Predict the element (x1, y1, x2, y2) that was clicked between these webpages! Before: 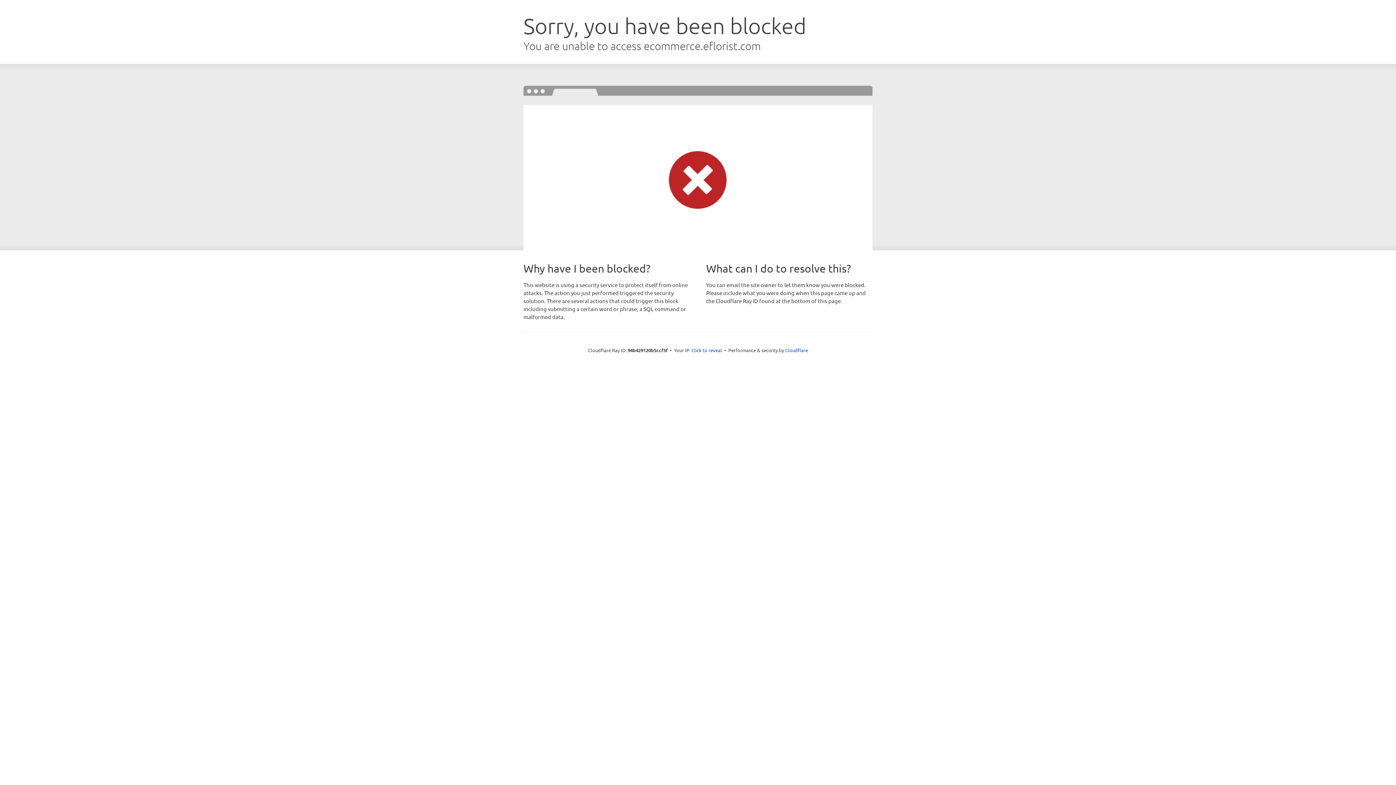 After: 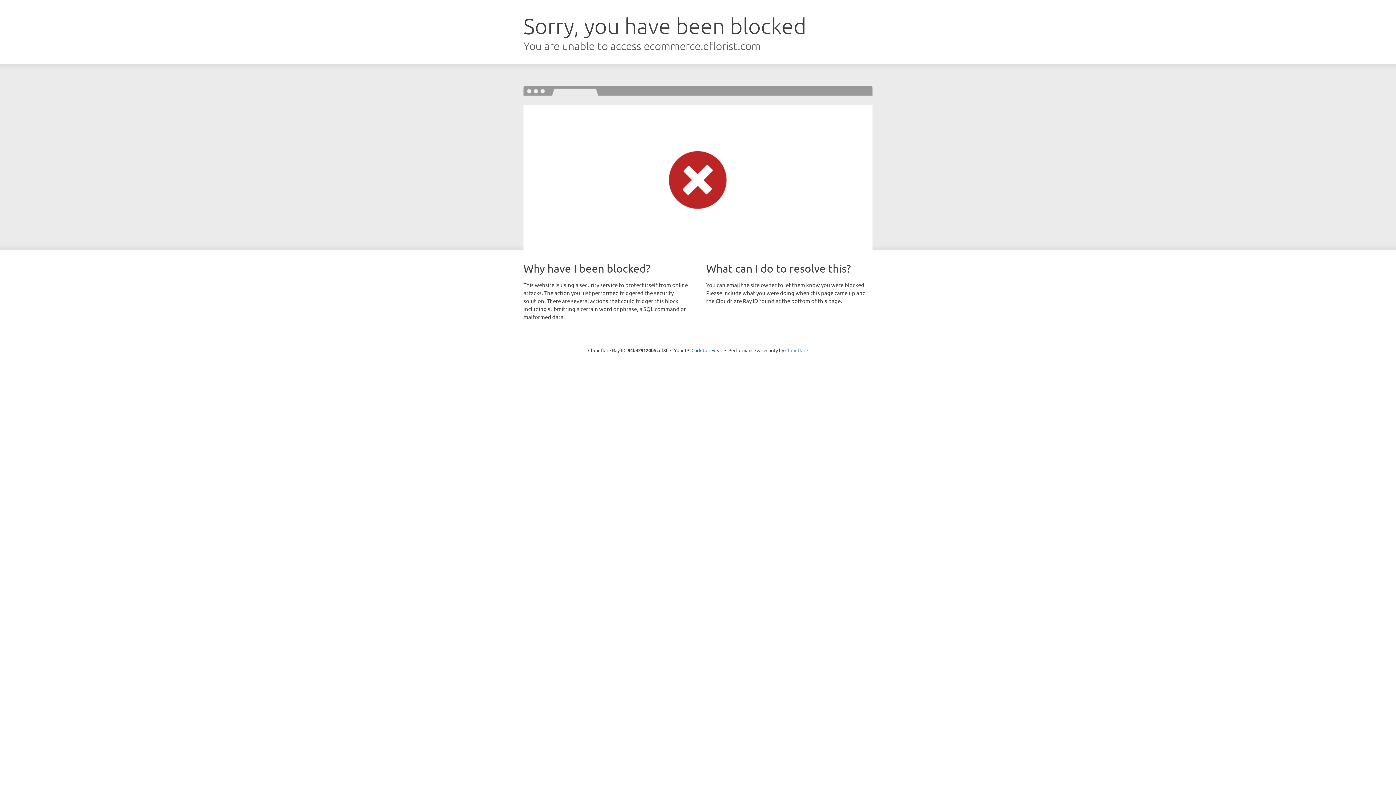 Action: bbox: (785, 347, 808, 353) label: Cloudflare